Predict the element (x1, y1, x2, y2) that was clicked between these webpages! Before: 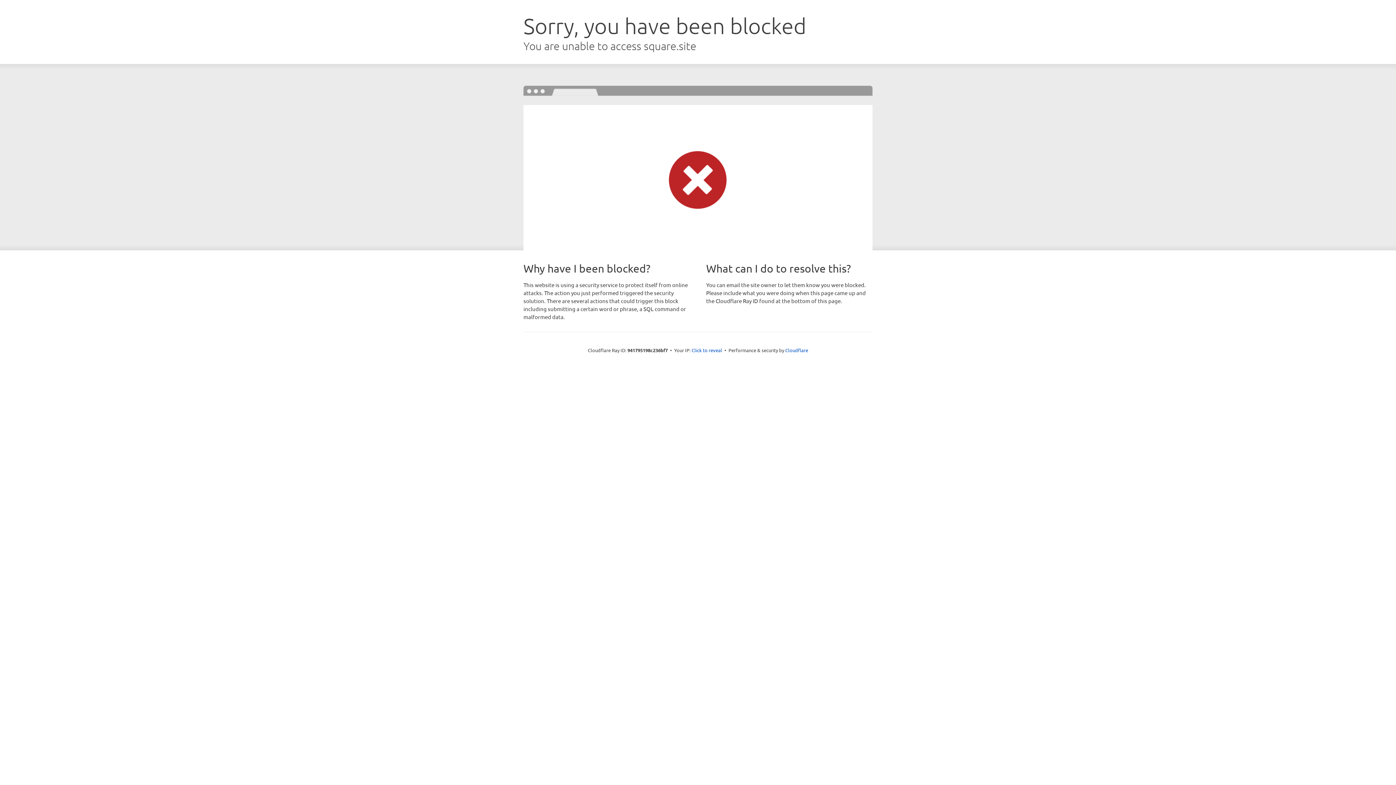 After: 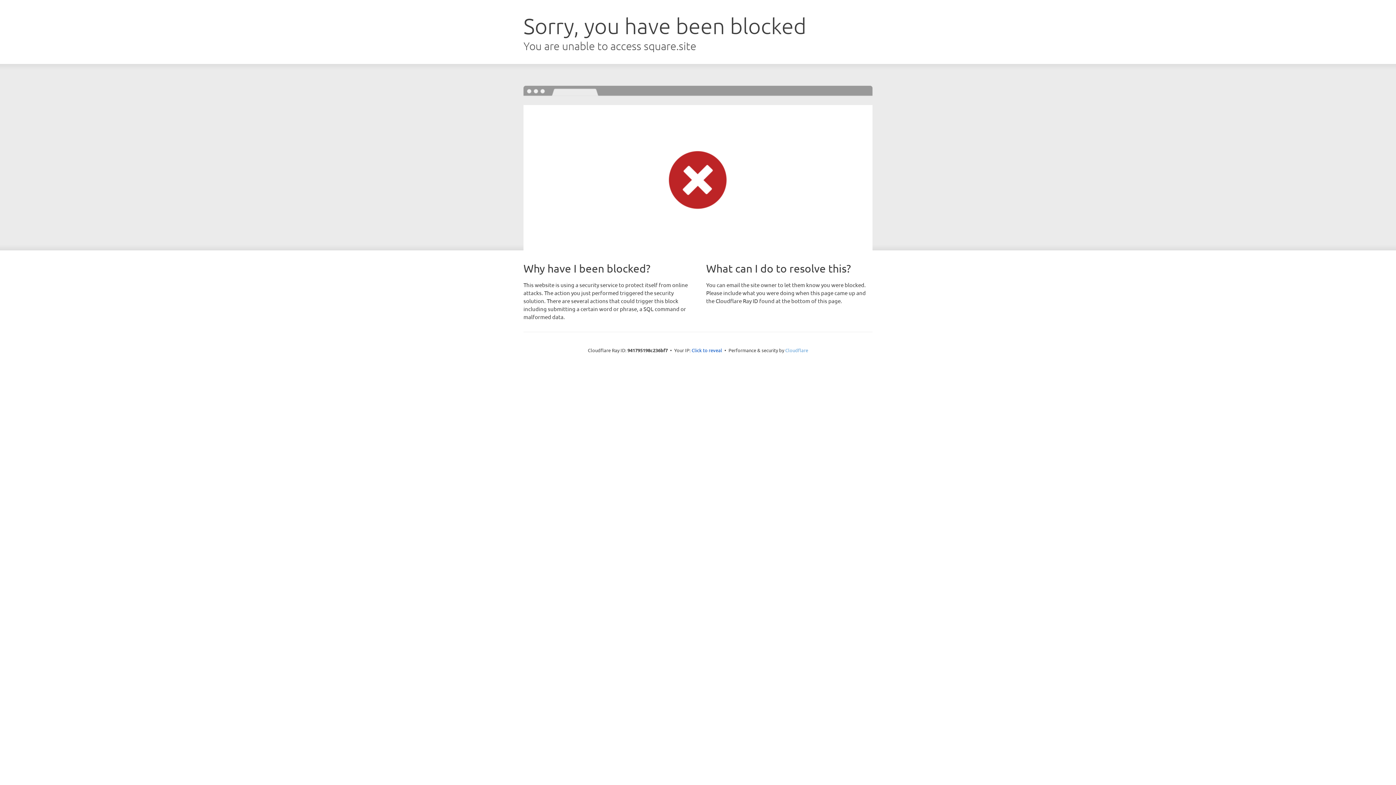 Action: bbox: (785, 347, 808, 353) label: Cloudflare